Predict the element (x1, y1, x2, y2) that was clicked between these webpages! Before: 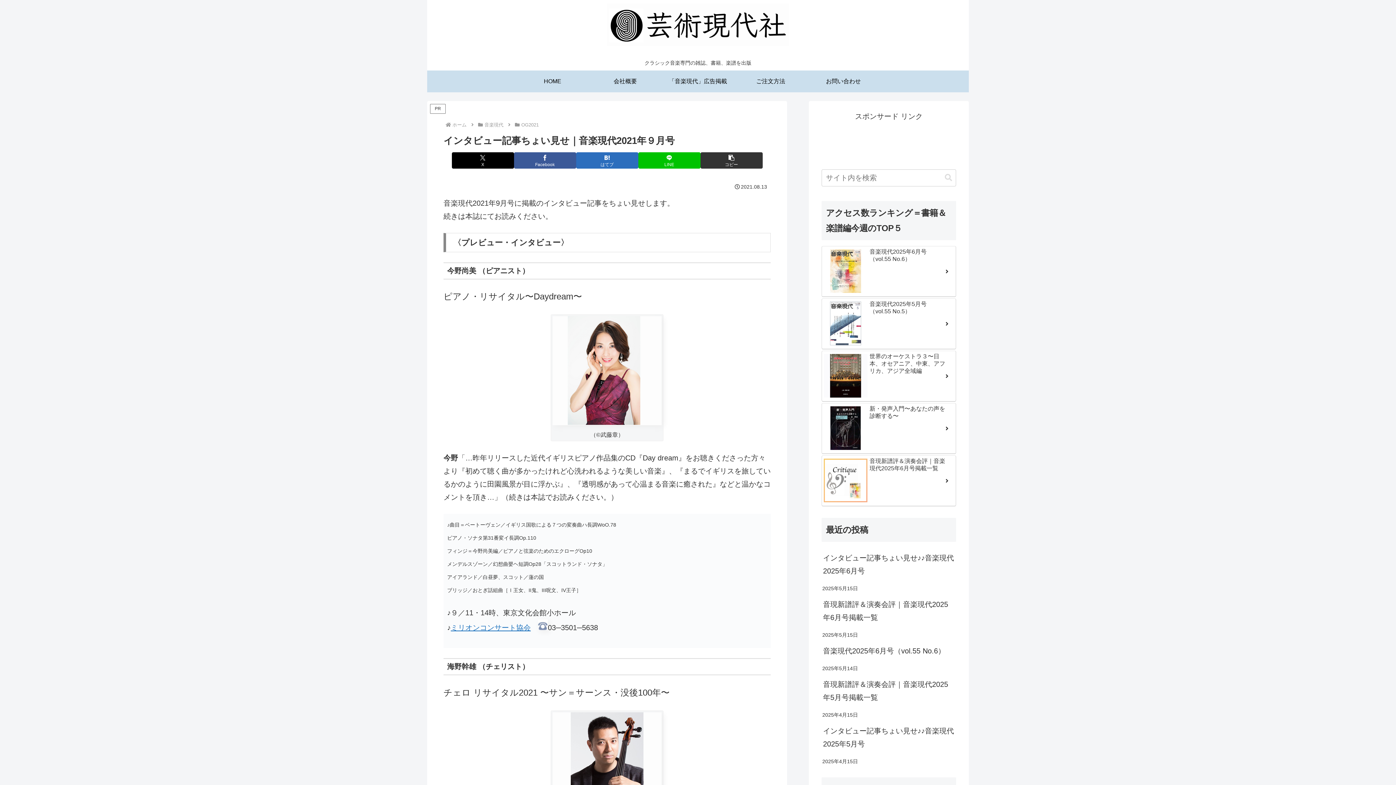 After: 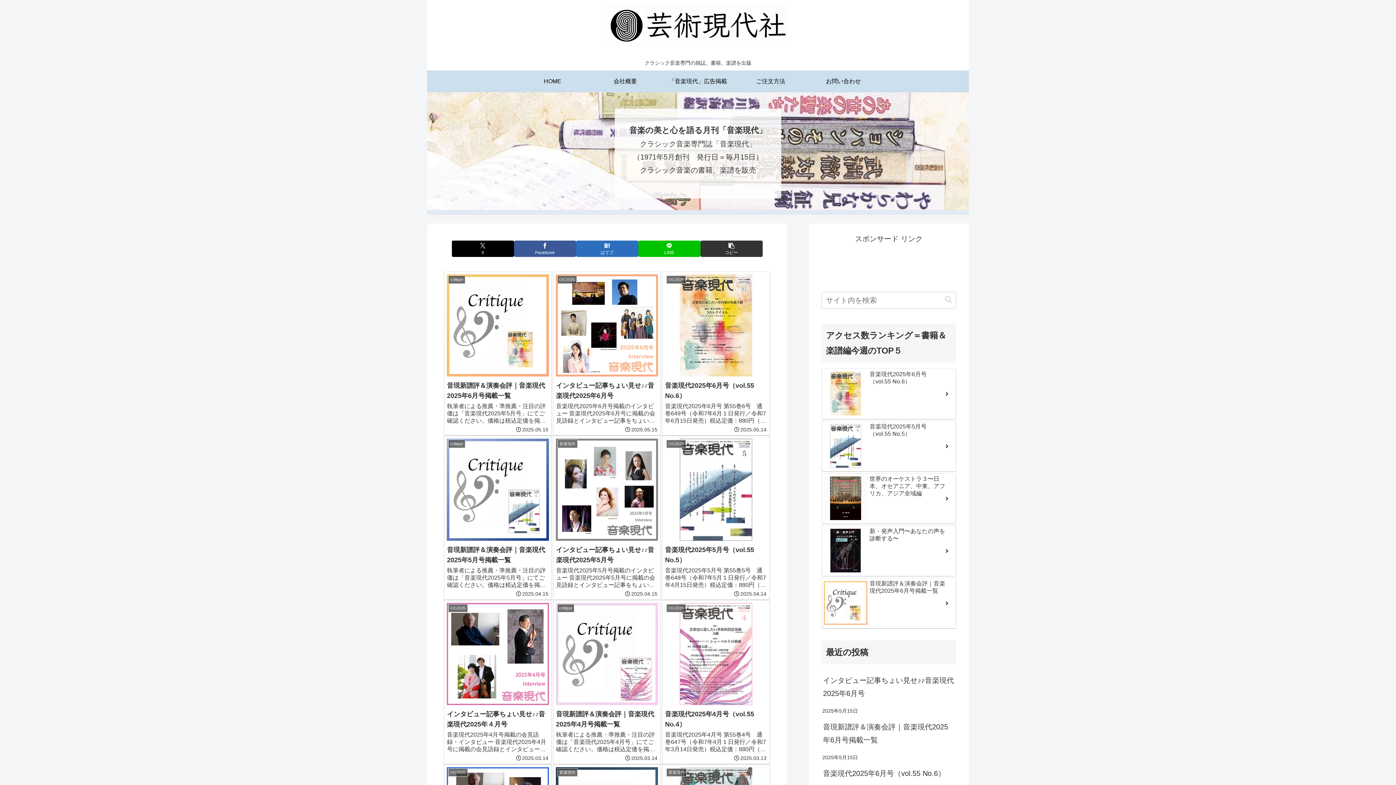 Action: label: HOME bbox: (516, 70, 589, 92)